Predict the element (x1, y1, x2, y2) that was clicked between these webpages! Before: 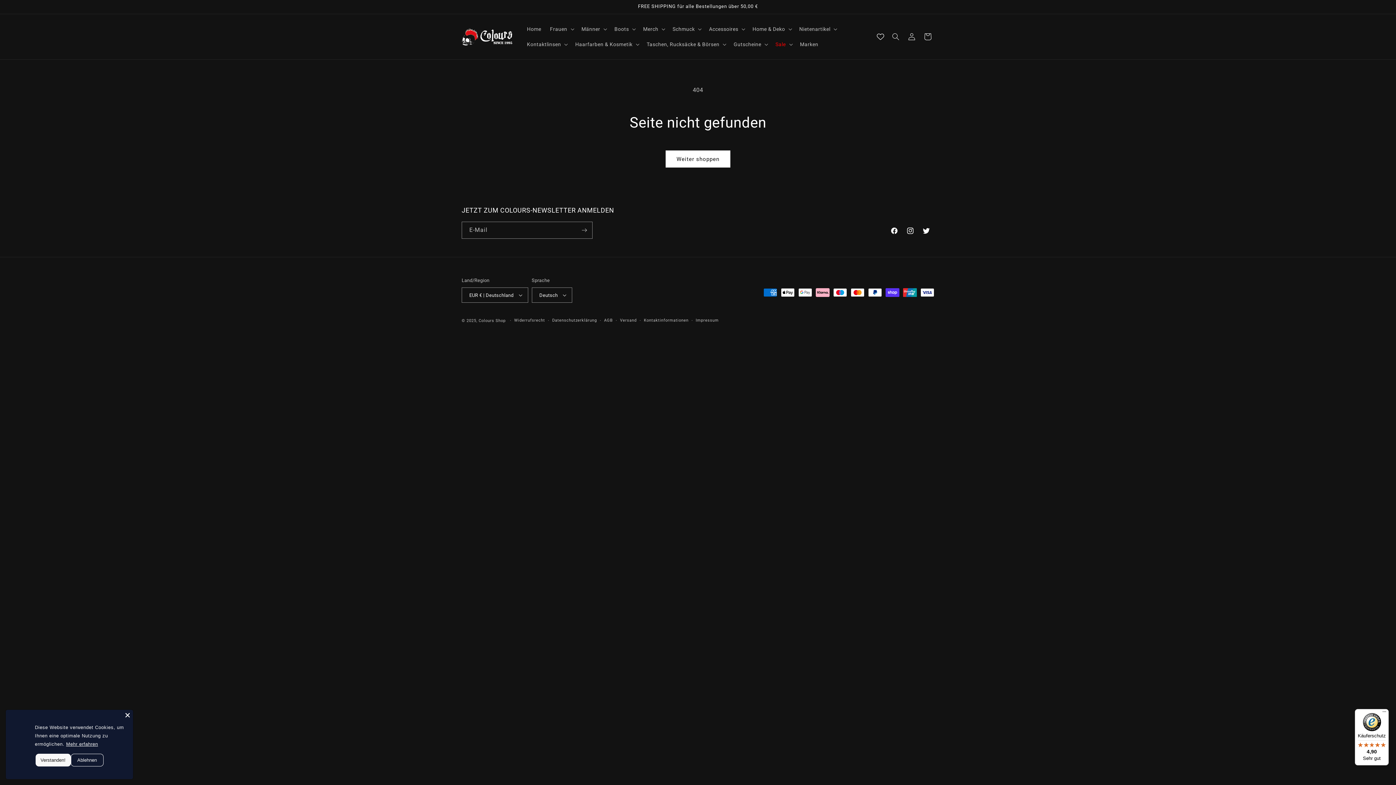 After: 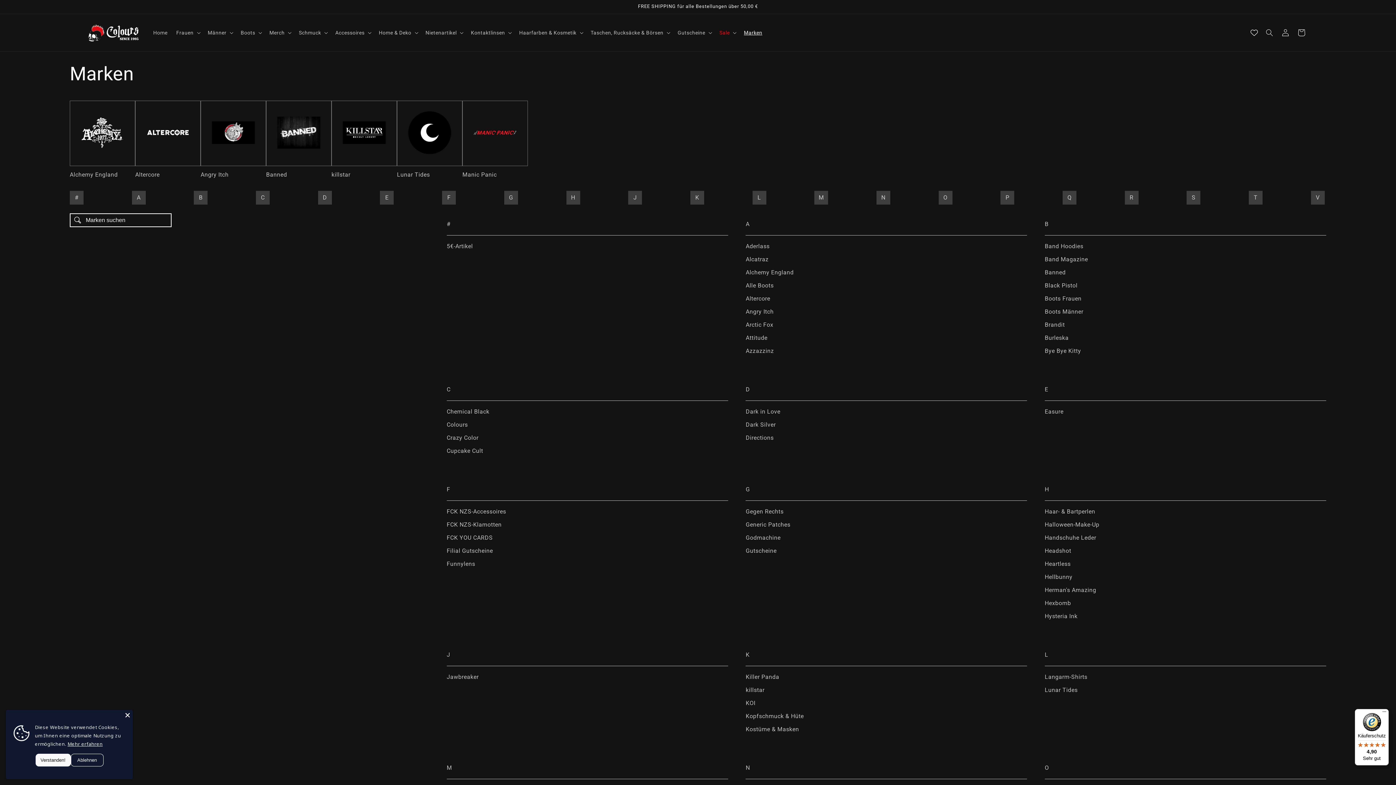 Action: bbox: (795, 36, 822, 52) label: Marken